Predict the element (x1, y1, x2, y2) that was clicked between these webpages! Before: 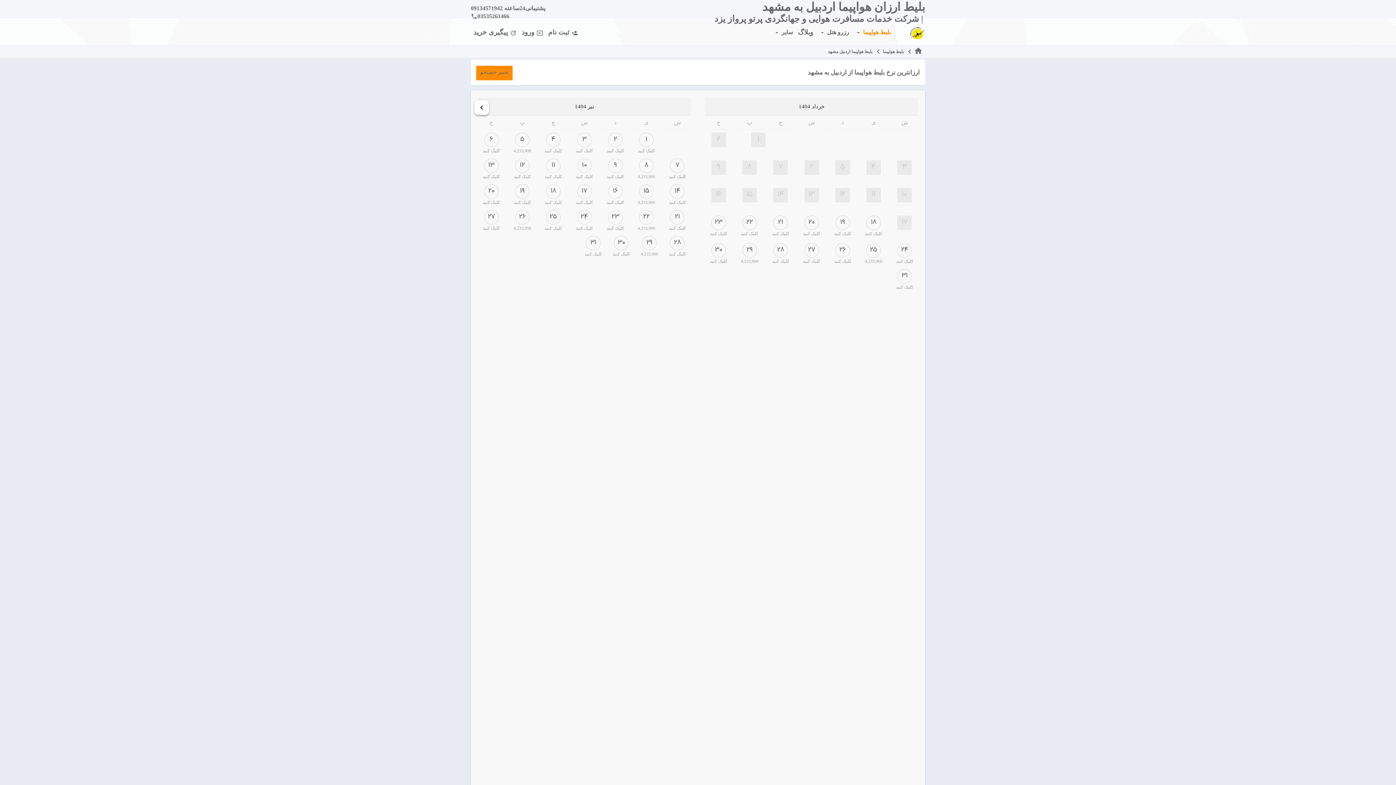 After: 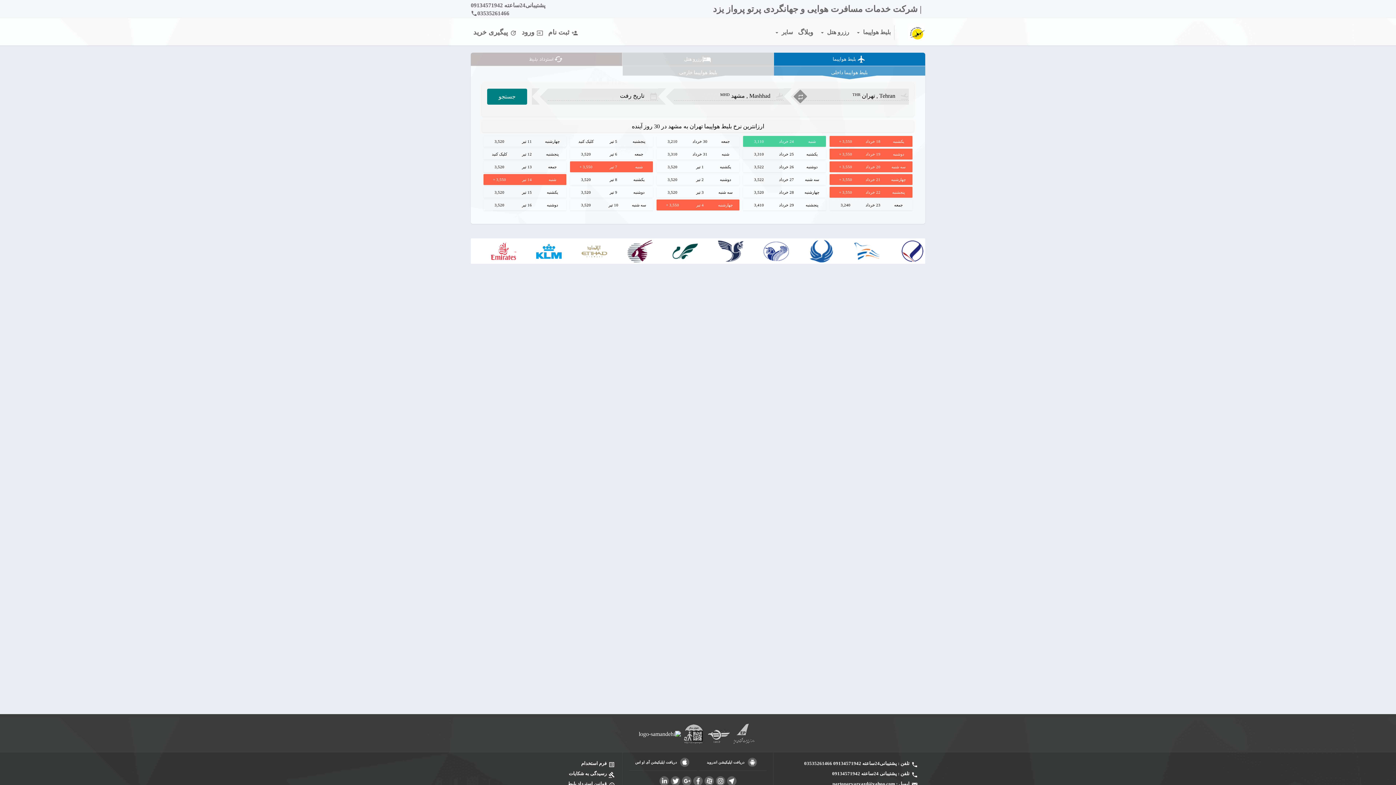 Action: bbox: (914, 46, 922, 56) label: home